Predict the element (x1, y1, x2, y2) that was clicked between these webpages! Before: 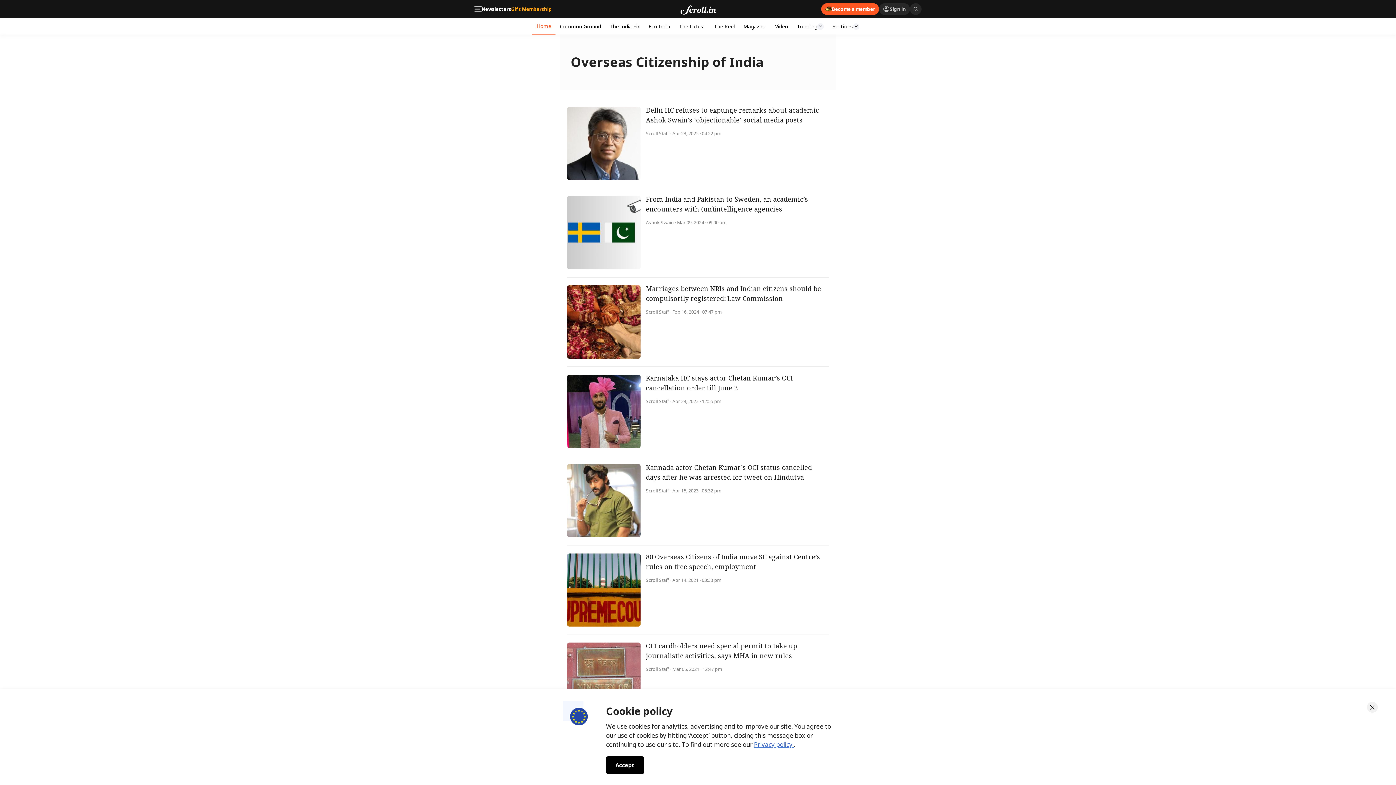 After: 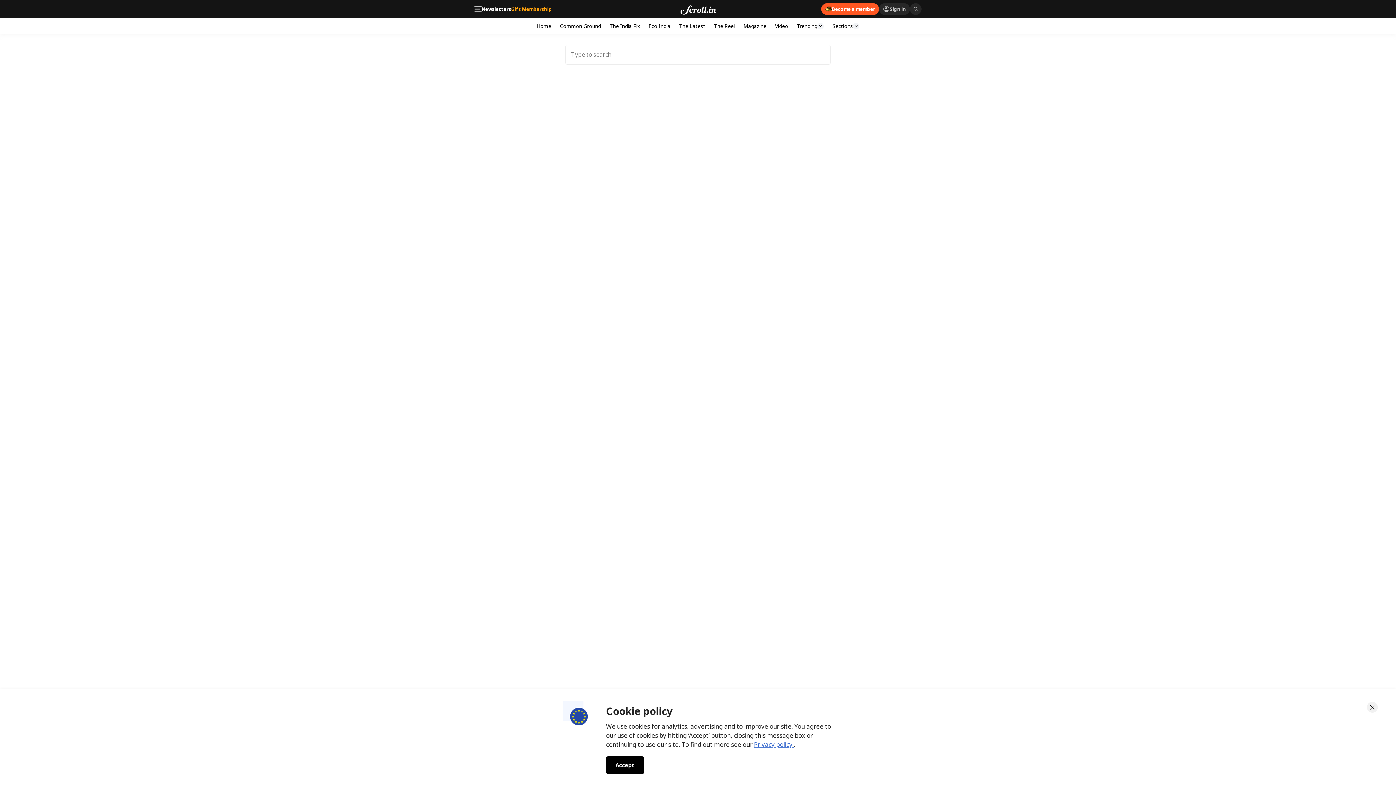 Action: bbox: (910, 3, 921, 14)